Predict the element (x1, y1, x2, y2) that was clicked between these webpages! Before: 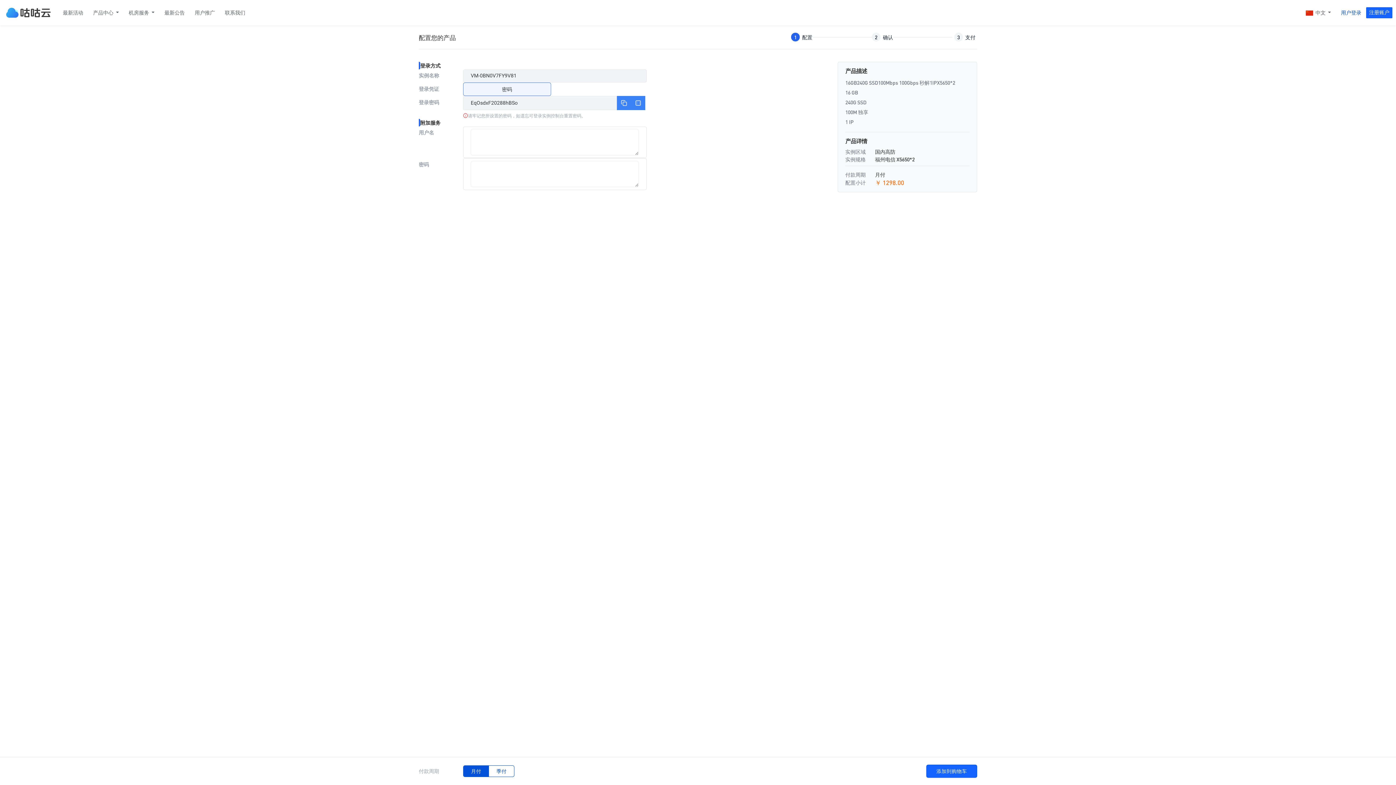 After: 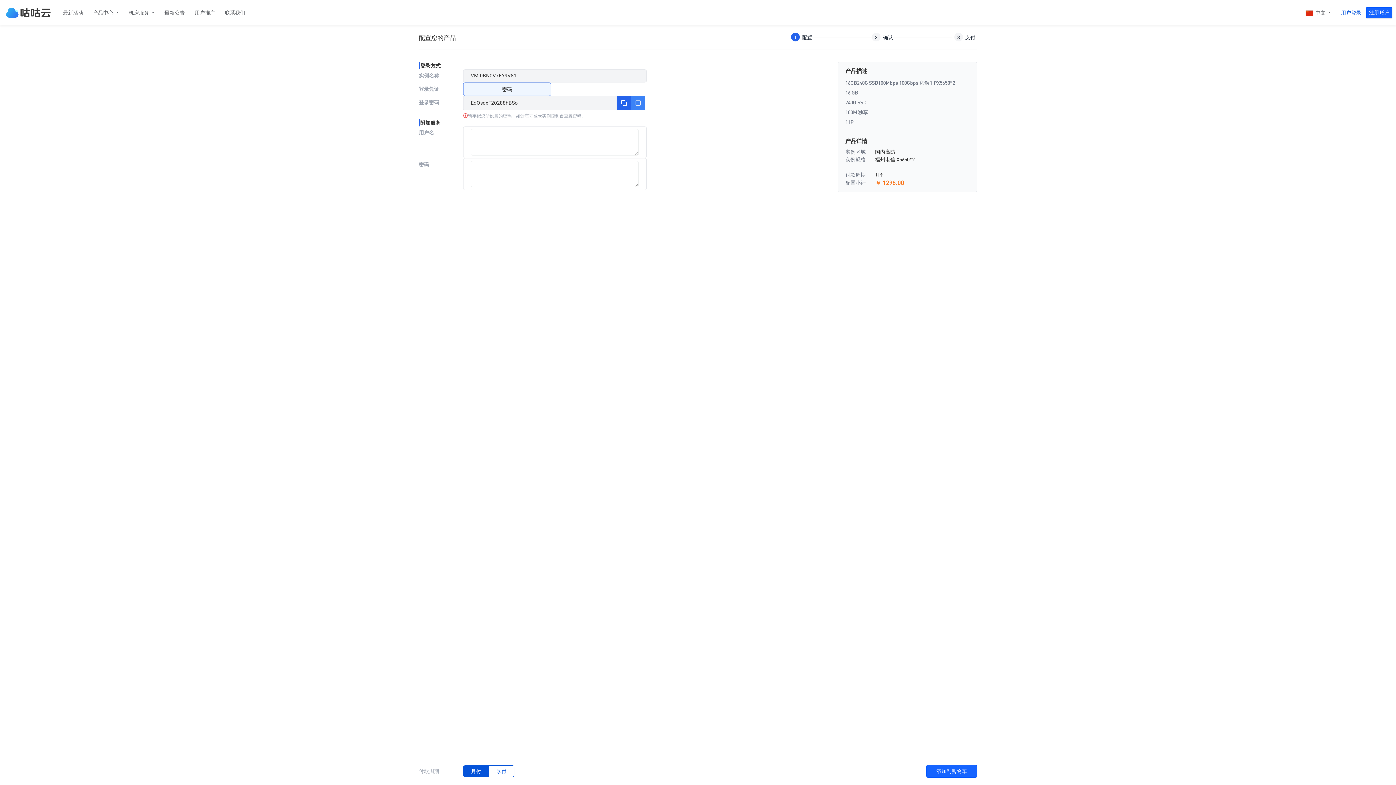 Action: bbox: (617, 95, 631, 110)